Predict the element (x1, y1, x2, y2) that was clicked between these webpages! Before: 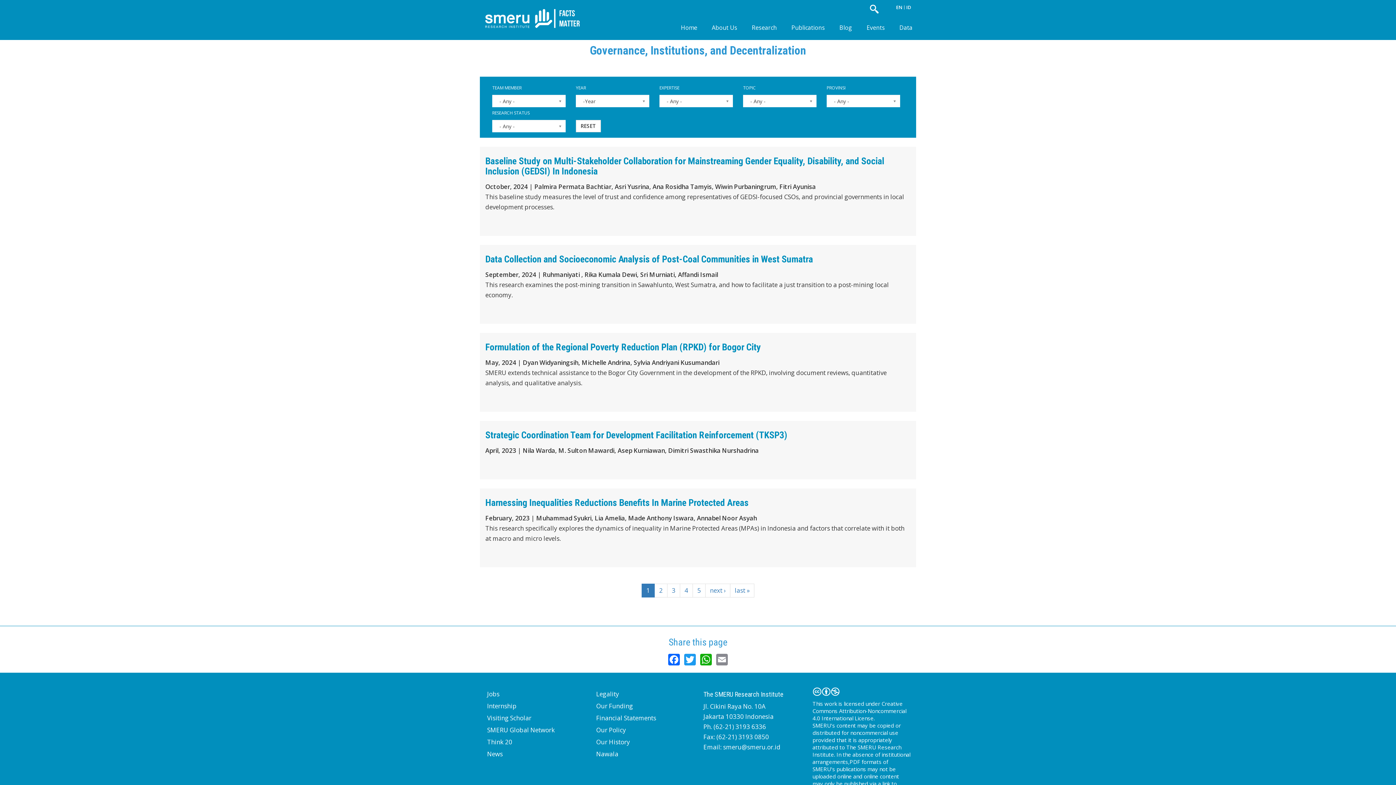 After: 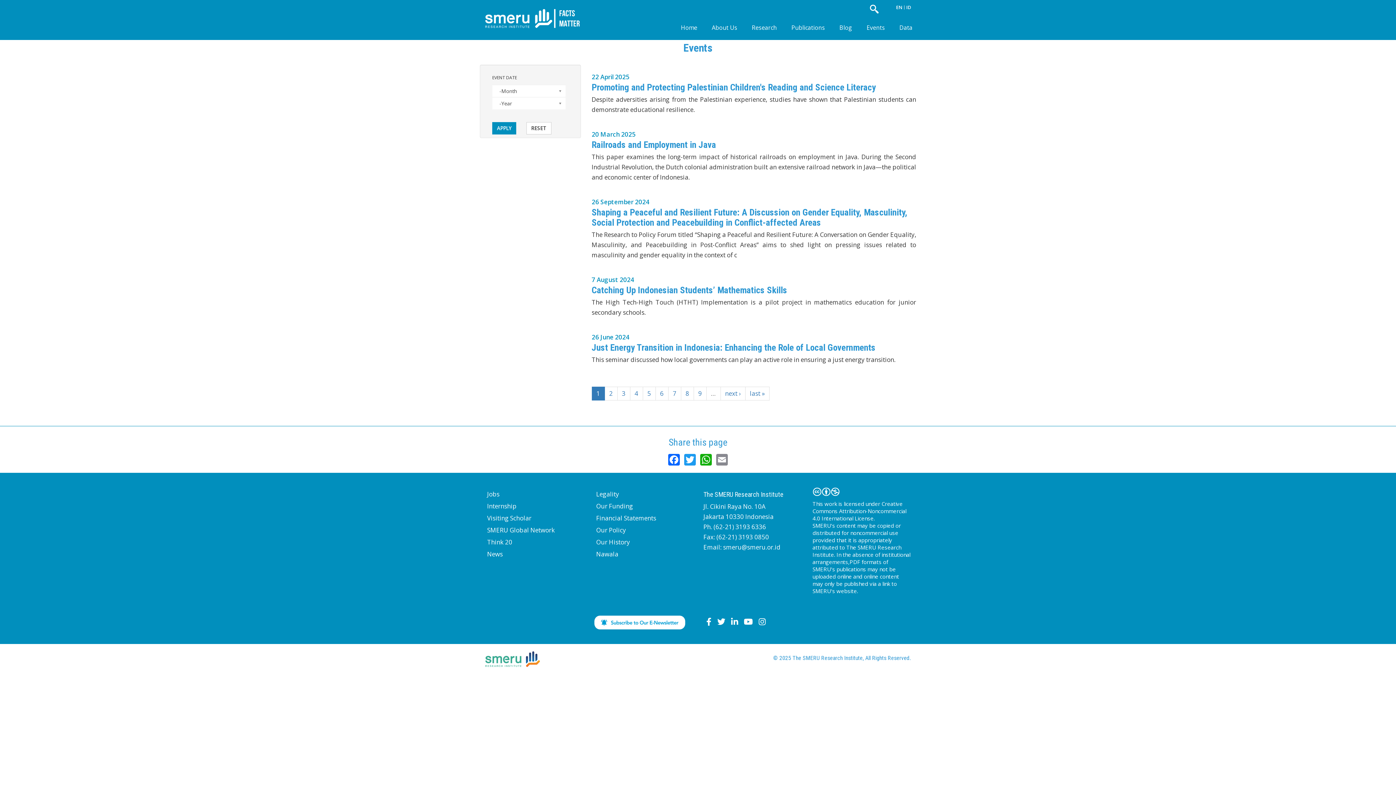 Action: label: Events bbox: (856, 22, 888, 36)